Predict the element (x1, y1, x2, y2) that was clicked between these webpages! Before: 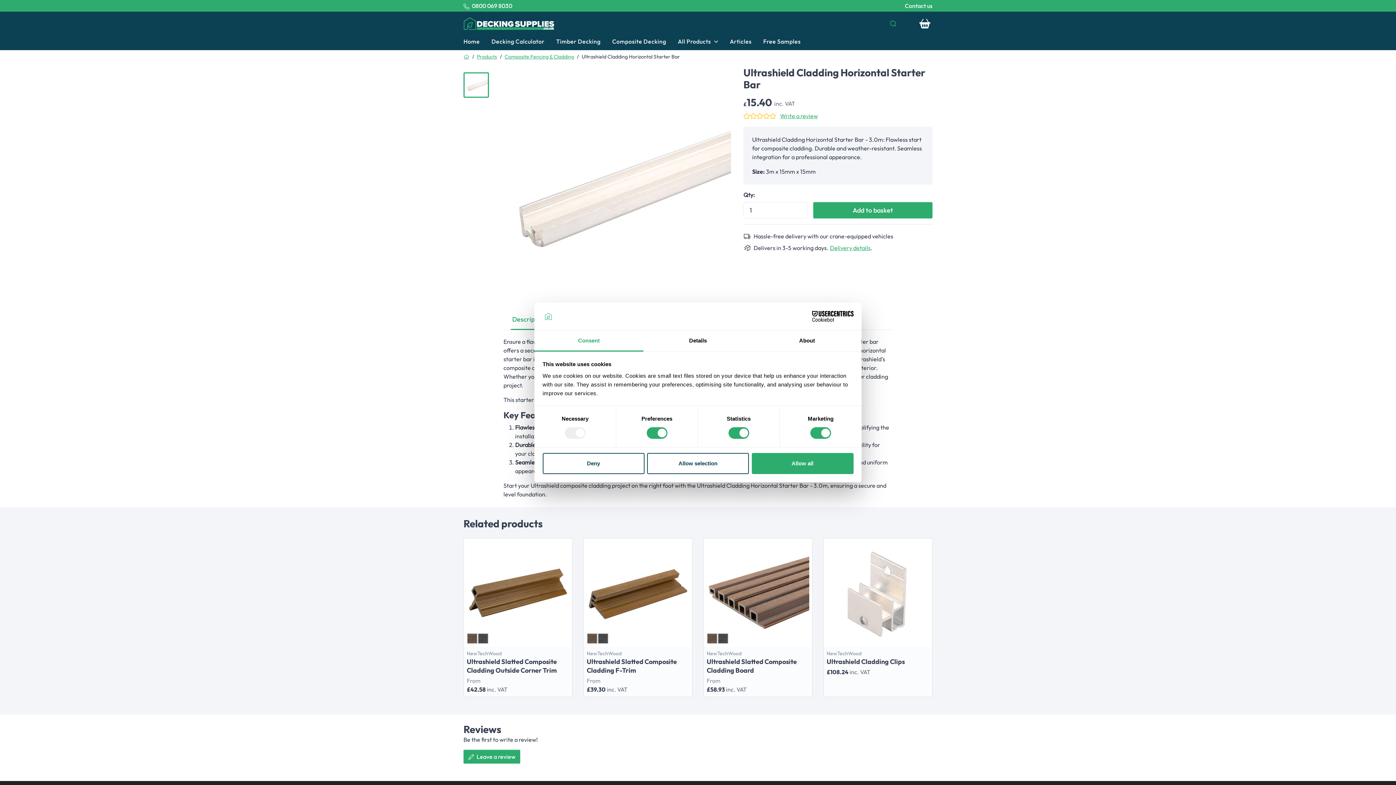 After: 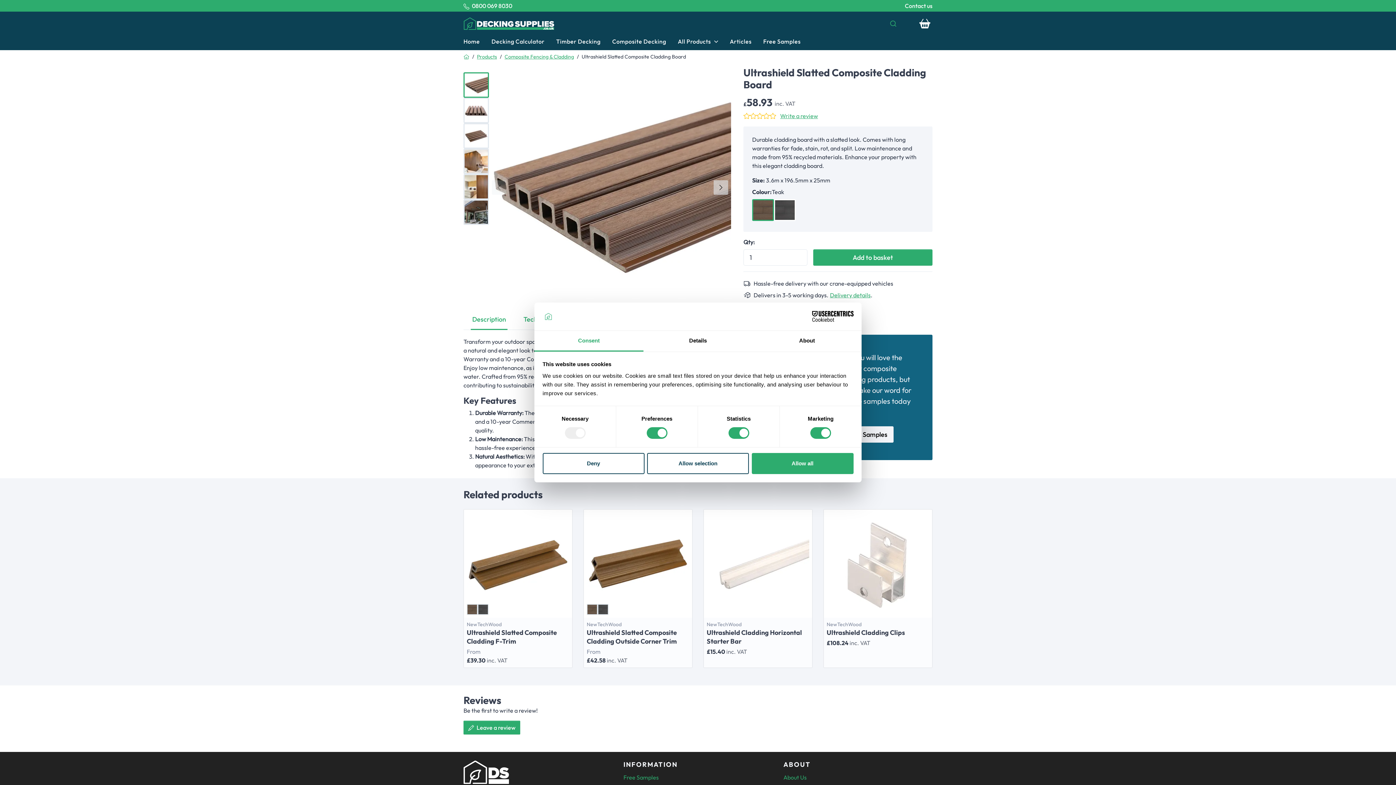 Action: bbox: (706, 634, 717, 641)